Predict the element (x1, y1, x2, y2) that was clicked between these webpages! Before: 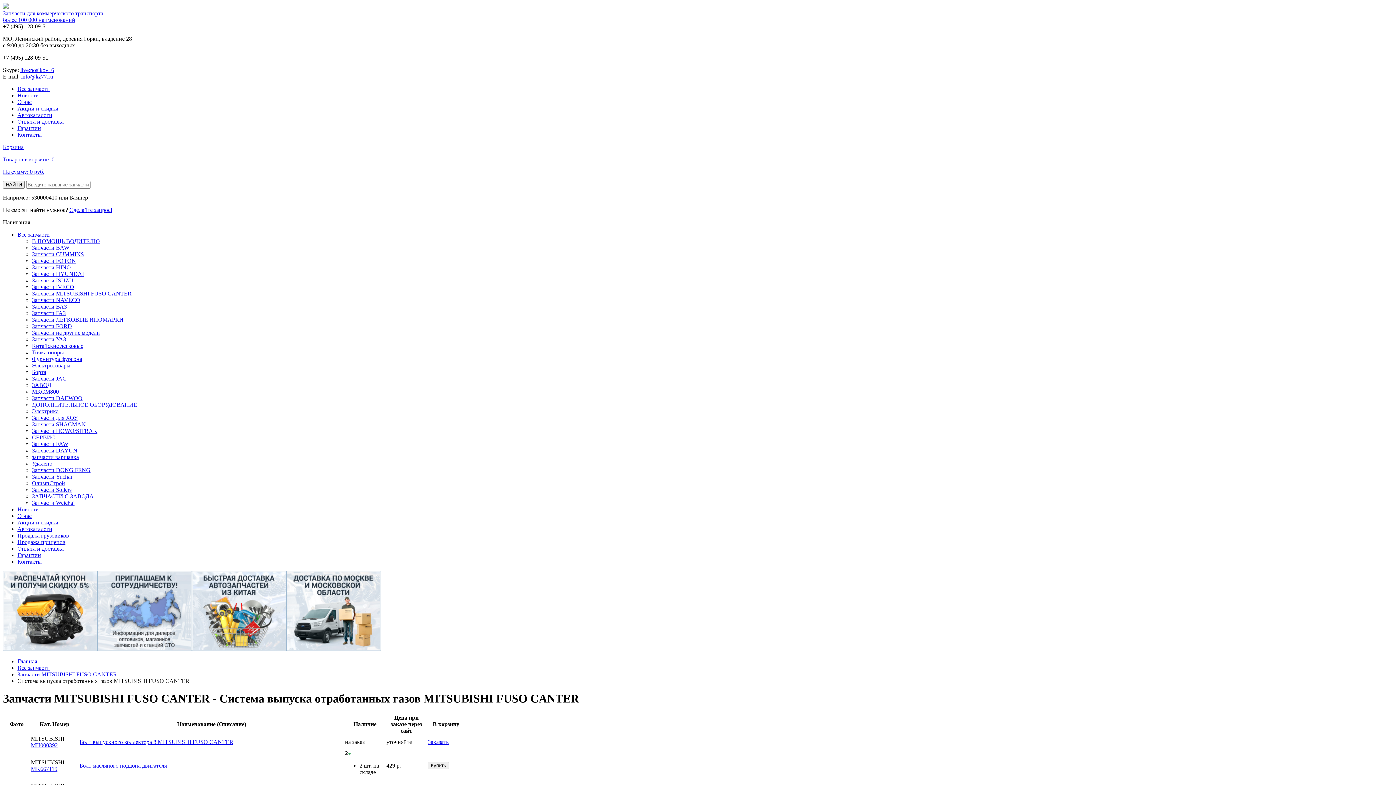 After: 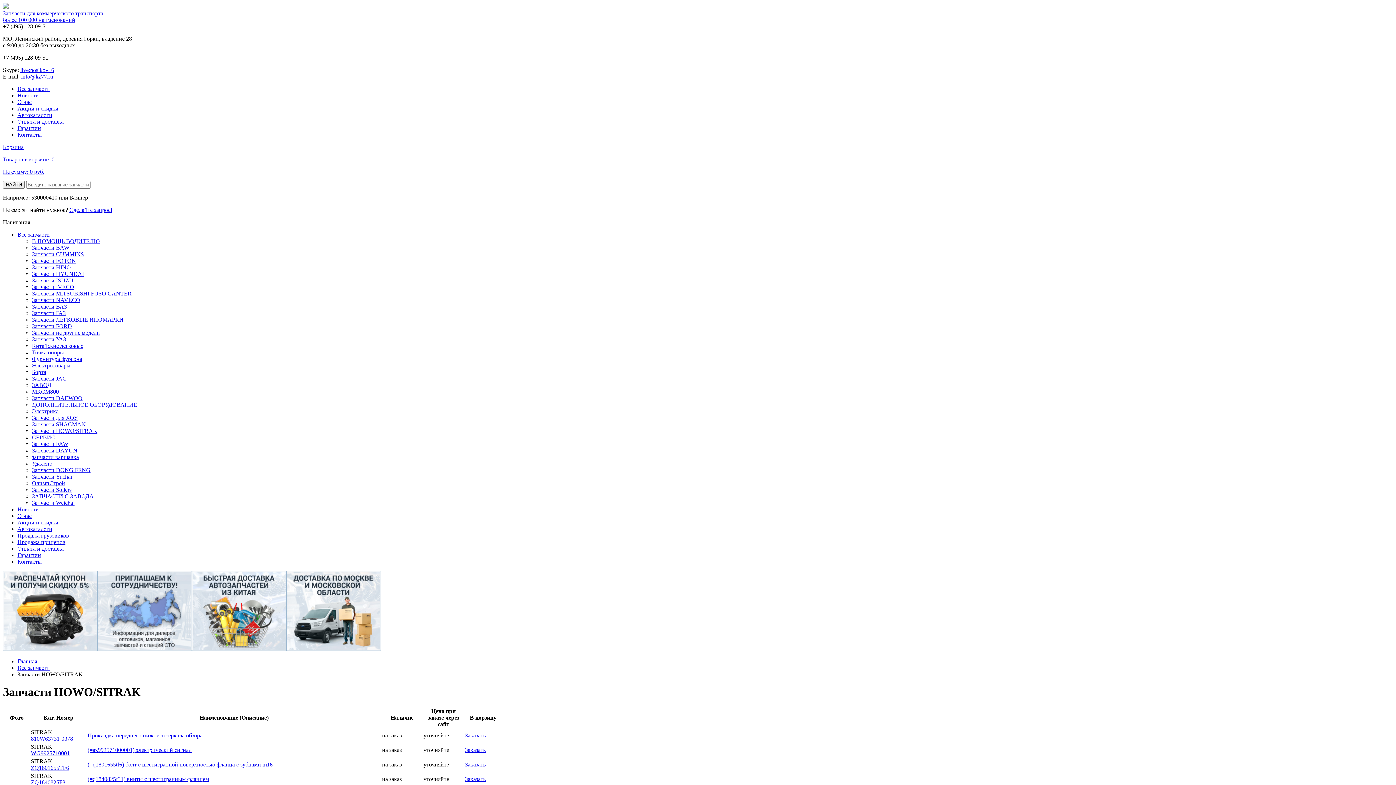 Action: label: Запчасти HOWO/SITRAK bbox: (32, 428, 97, 434)